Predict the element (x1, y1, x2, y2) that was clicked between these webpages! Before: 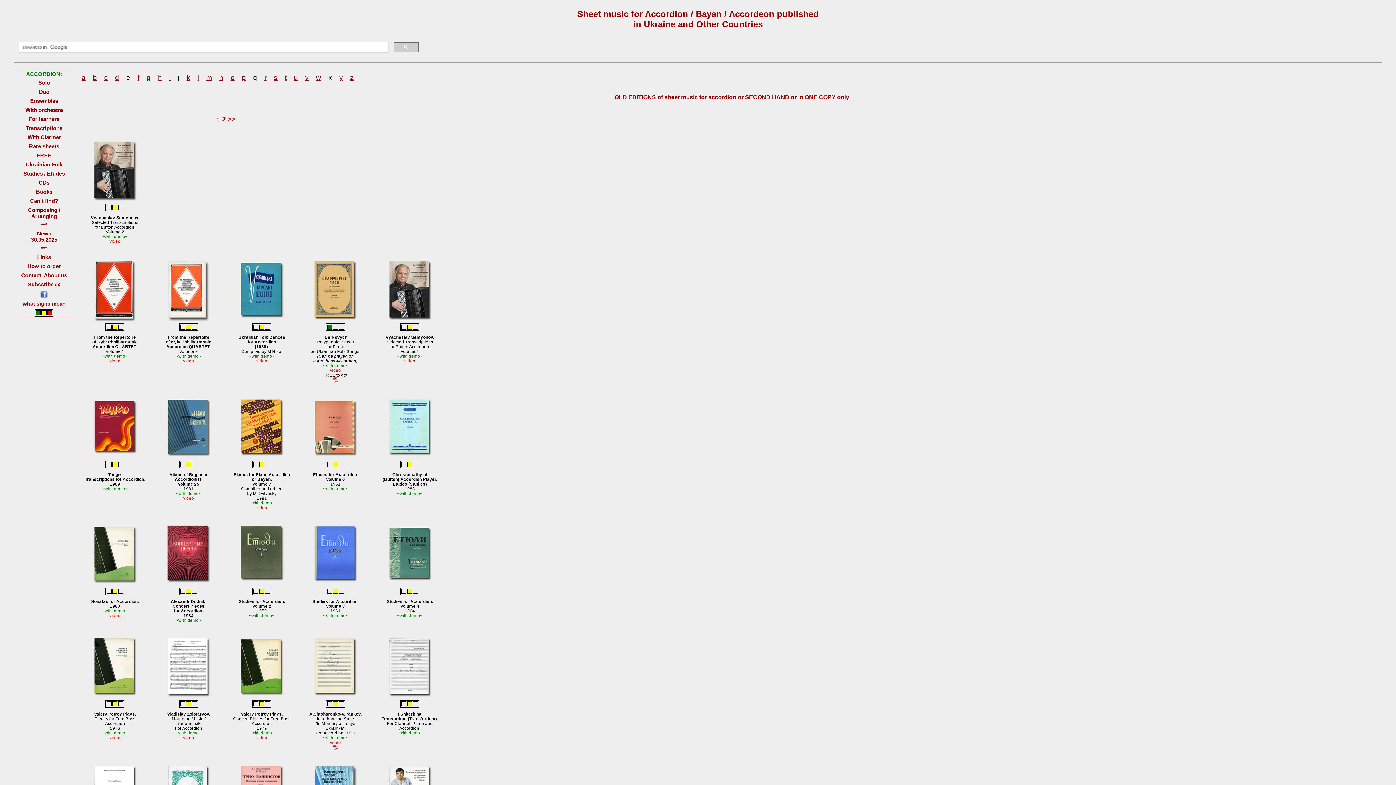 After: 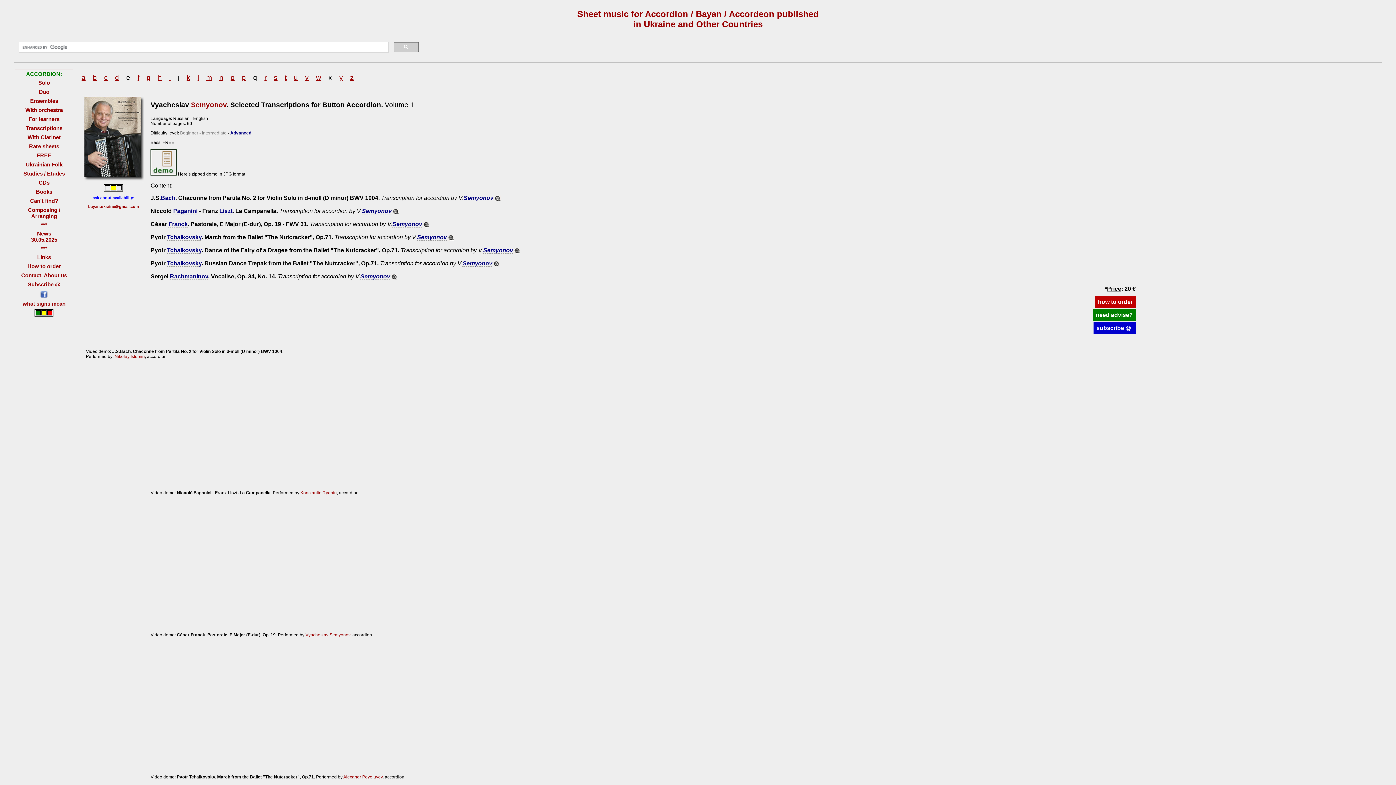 Action: bbox: (388, 318, 431, 322)